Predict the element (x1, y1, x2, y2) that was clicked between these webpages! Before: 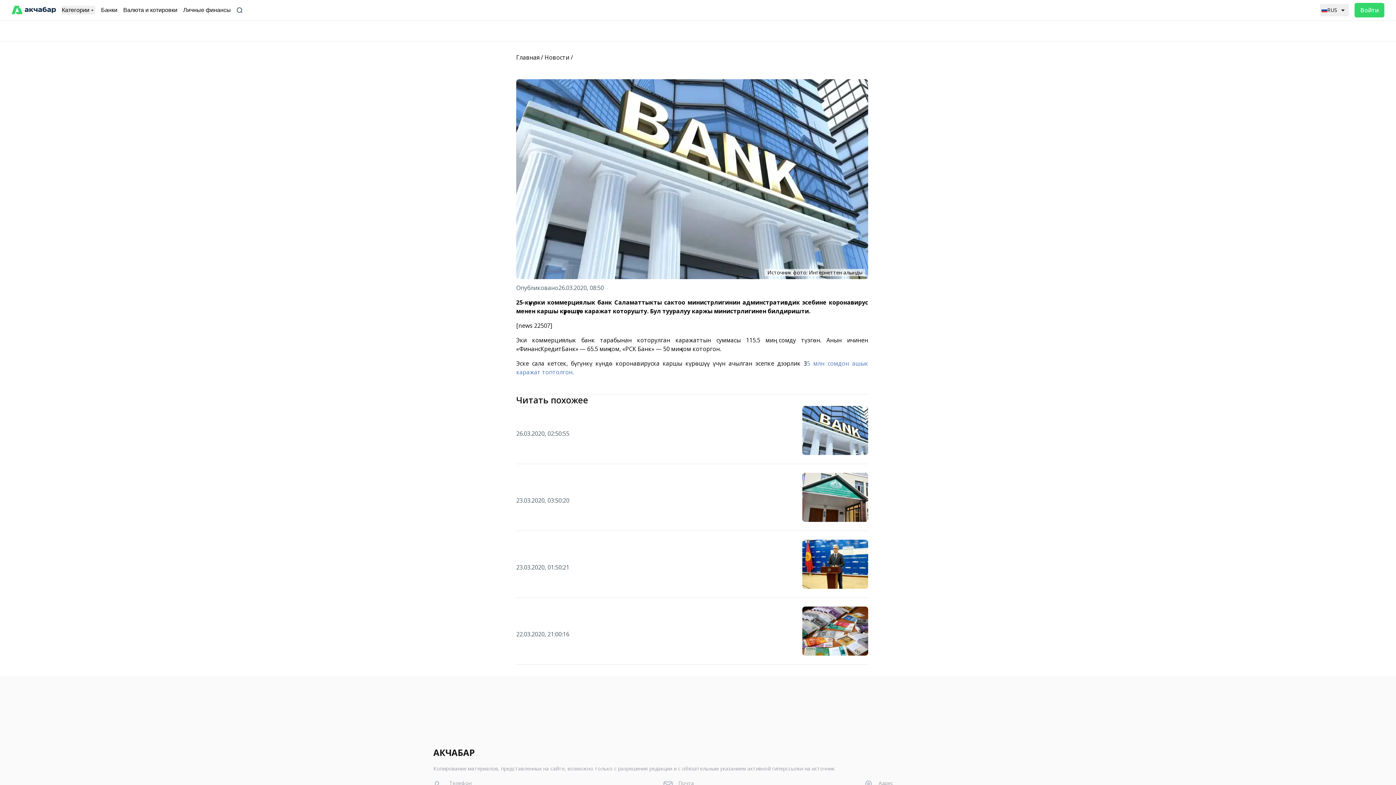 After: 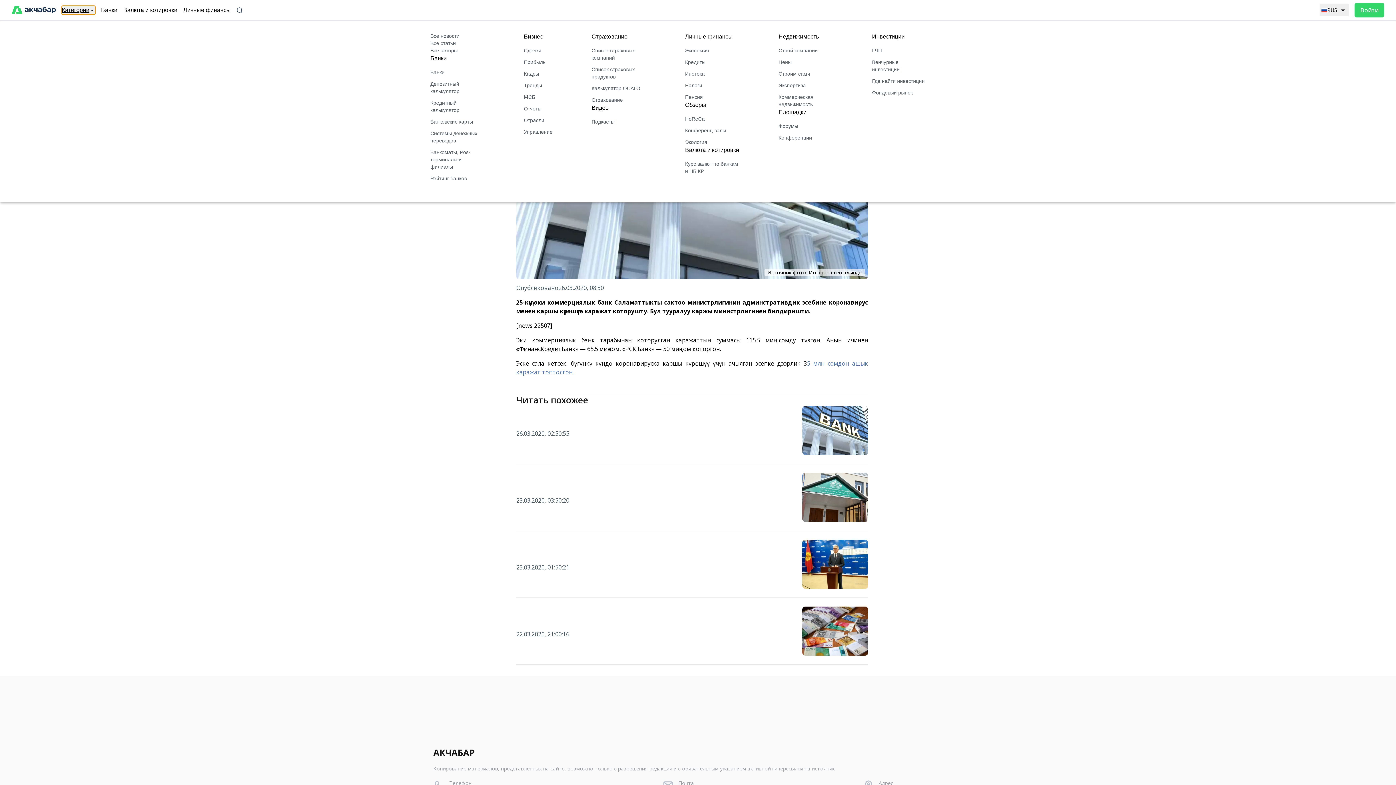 Action: bbox: (61, 5, 95, 14) label: Категории